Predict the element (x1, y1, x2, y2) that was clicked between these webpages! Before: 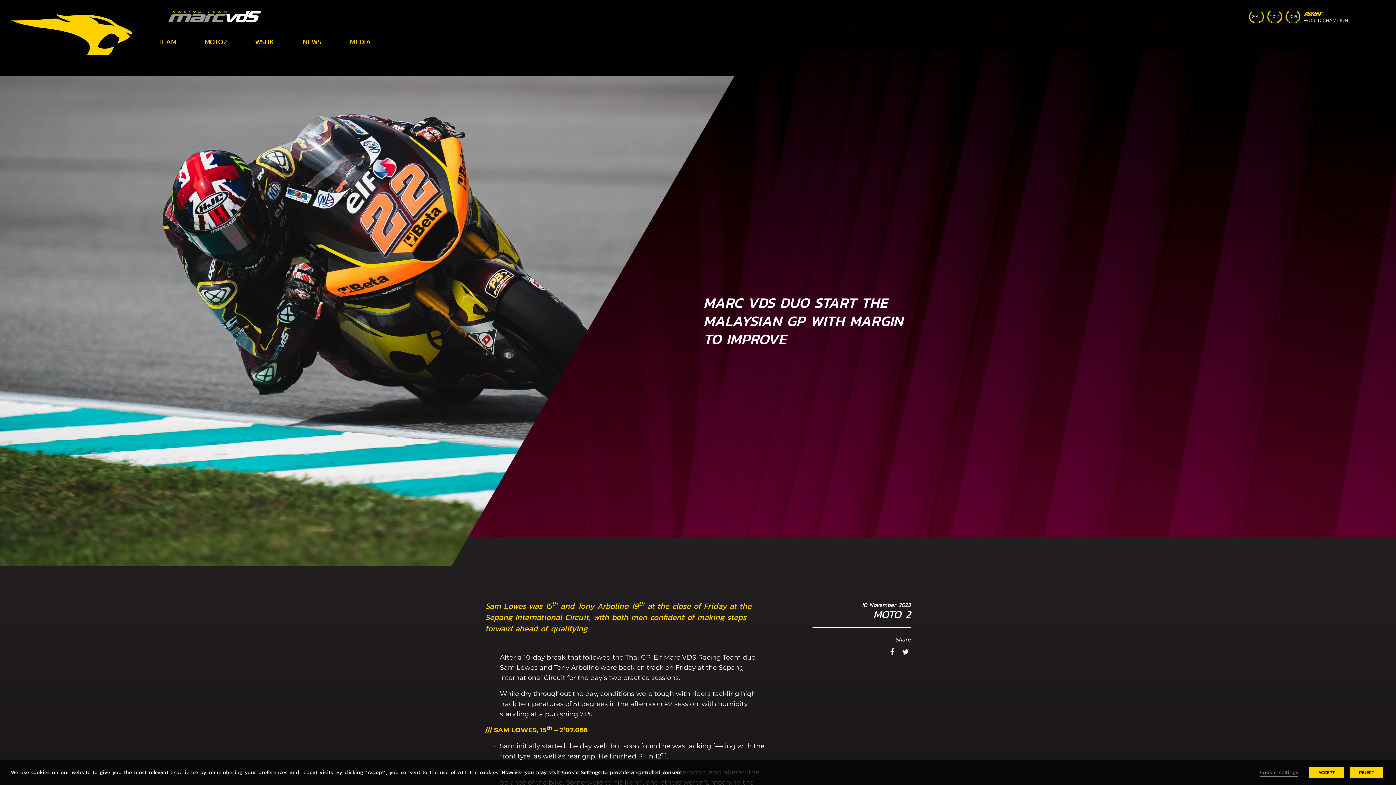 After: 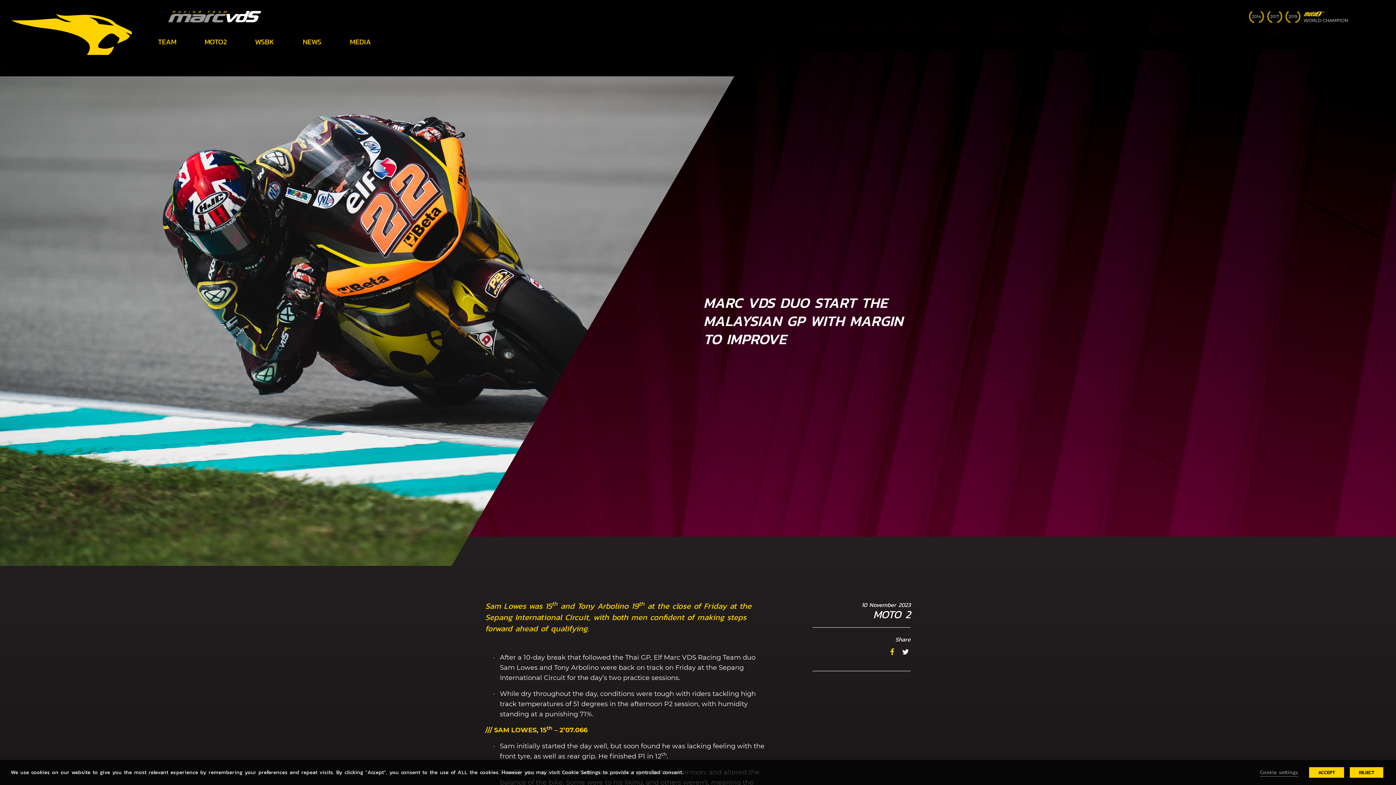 Action: bbox: (884, 643, 897, 660)